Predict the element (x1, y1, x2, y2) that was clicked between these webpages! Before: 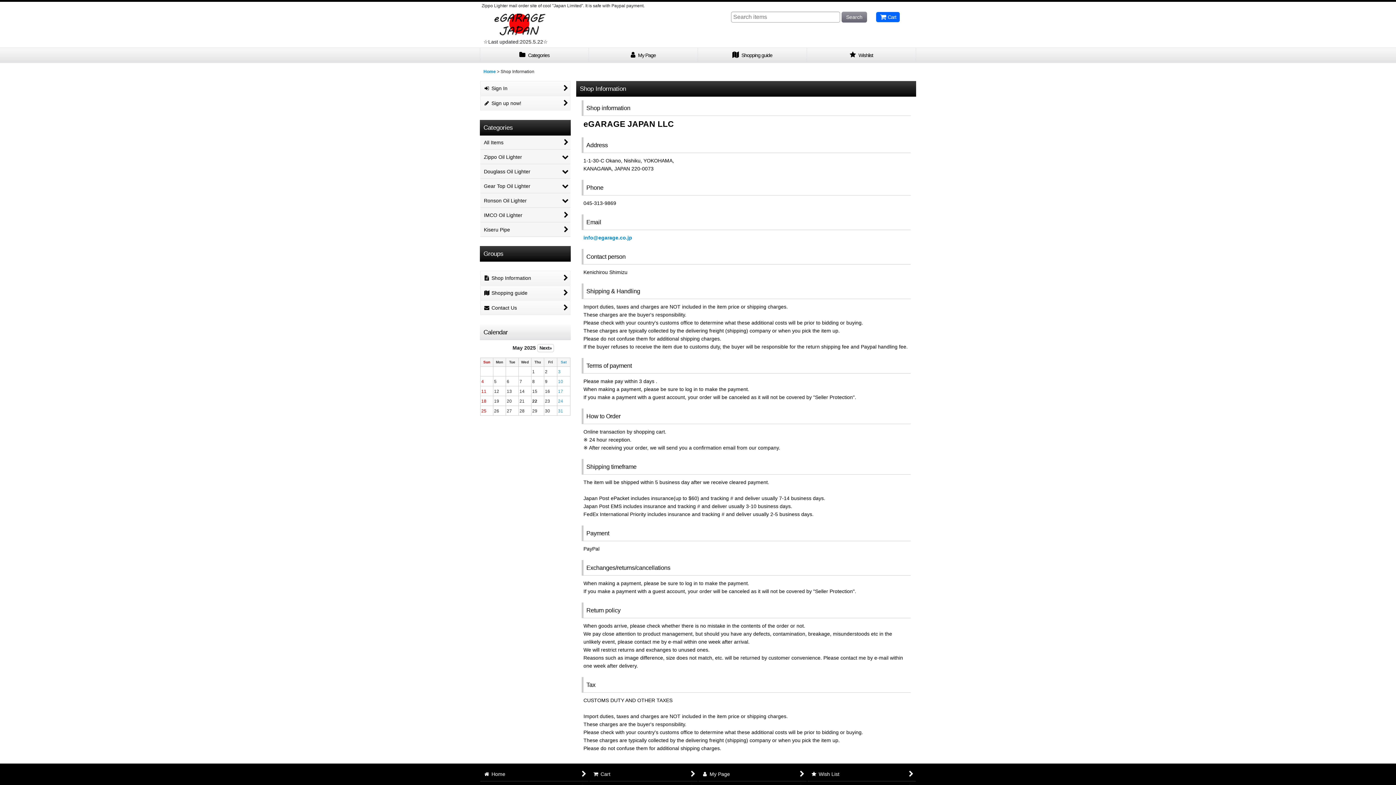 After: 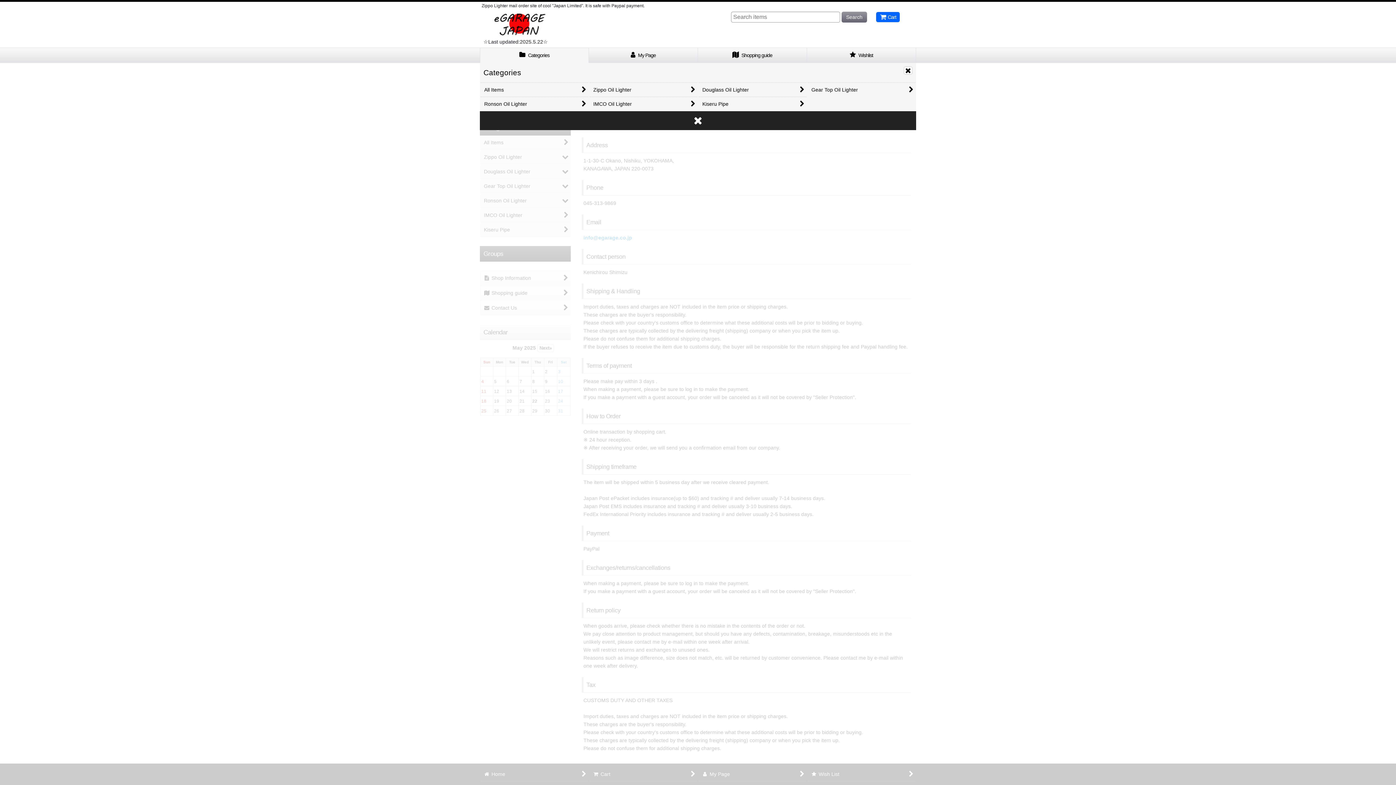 Action: bbox: (480, 48, 589, 62) label:  Categories